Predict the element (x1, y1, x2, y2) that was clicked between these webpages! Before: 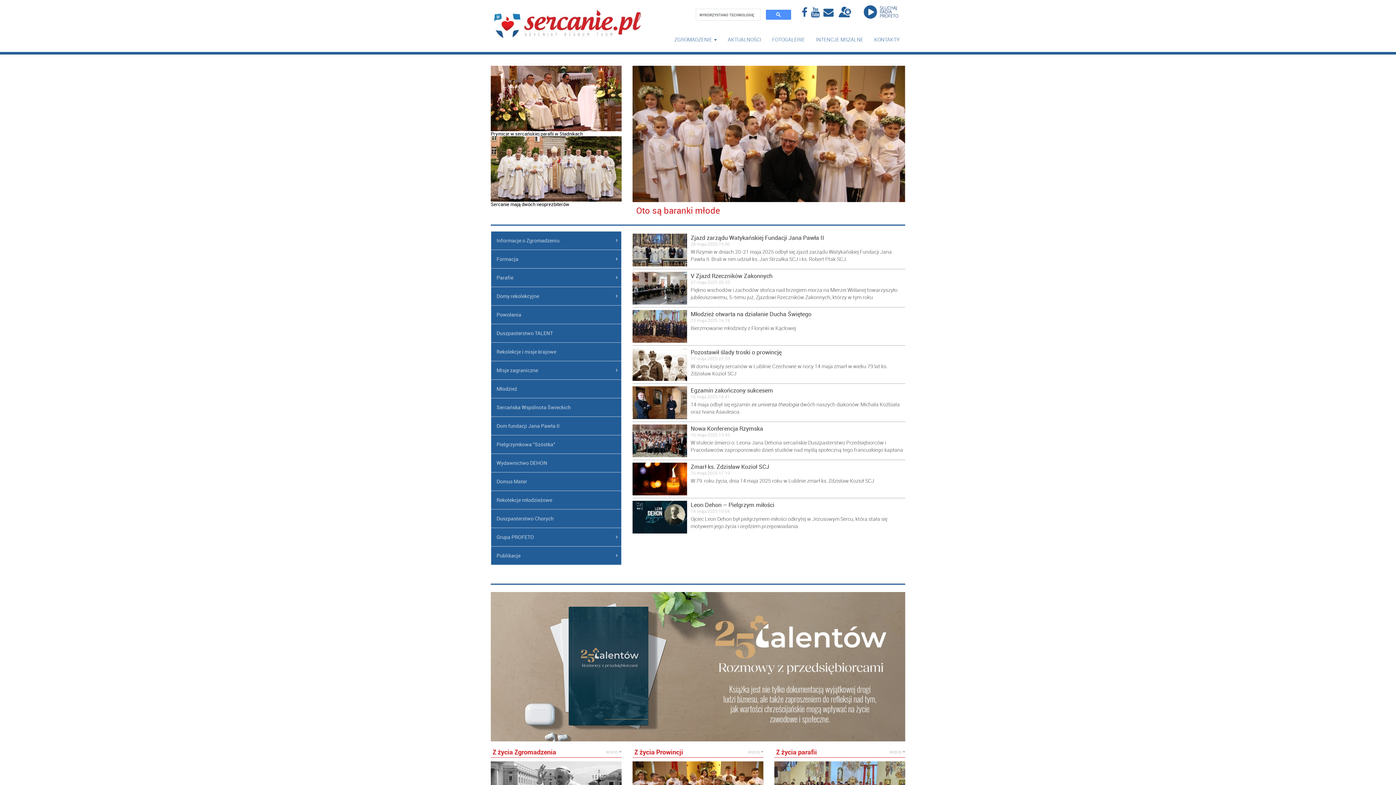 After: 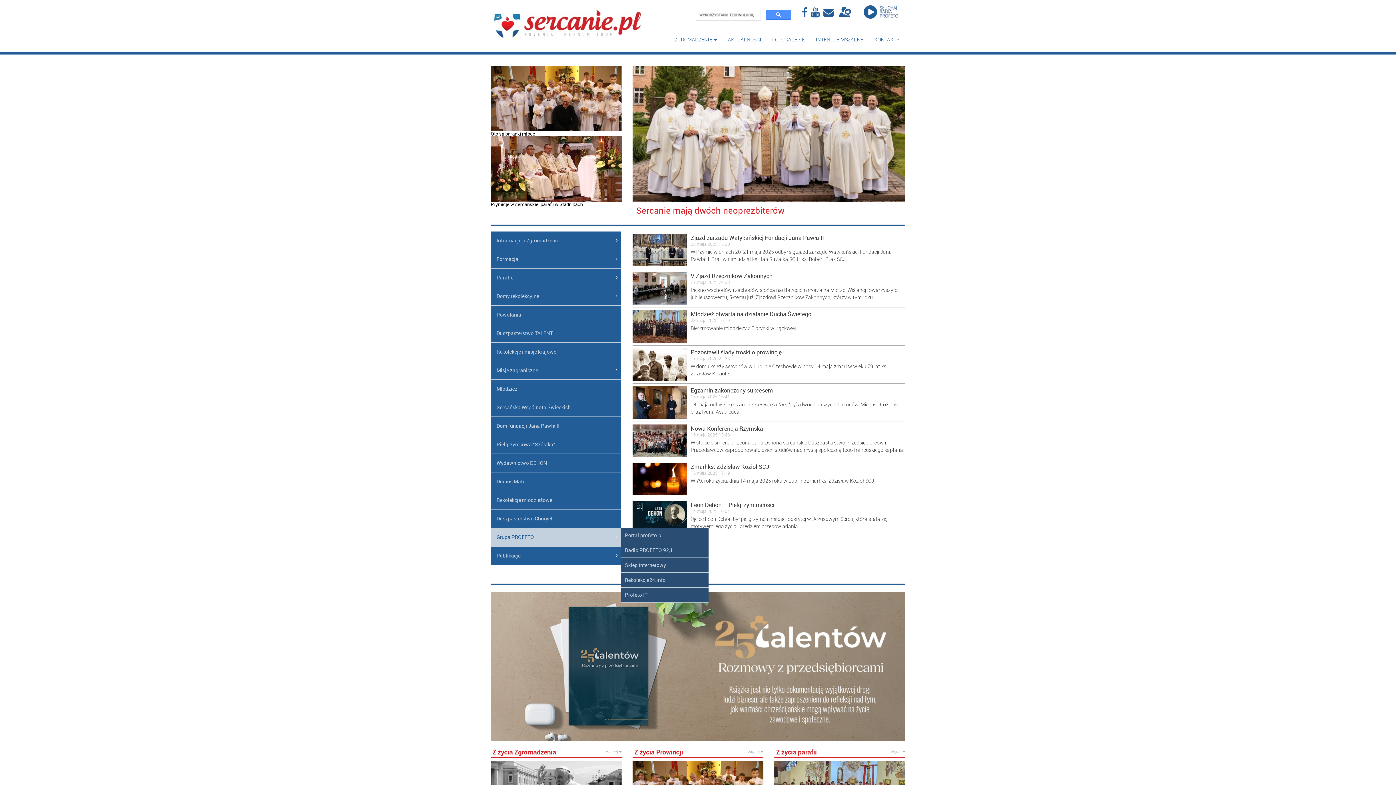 Action: bbox: (491, 528, 621, 546) label: Grupa PROFETO